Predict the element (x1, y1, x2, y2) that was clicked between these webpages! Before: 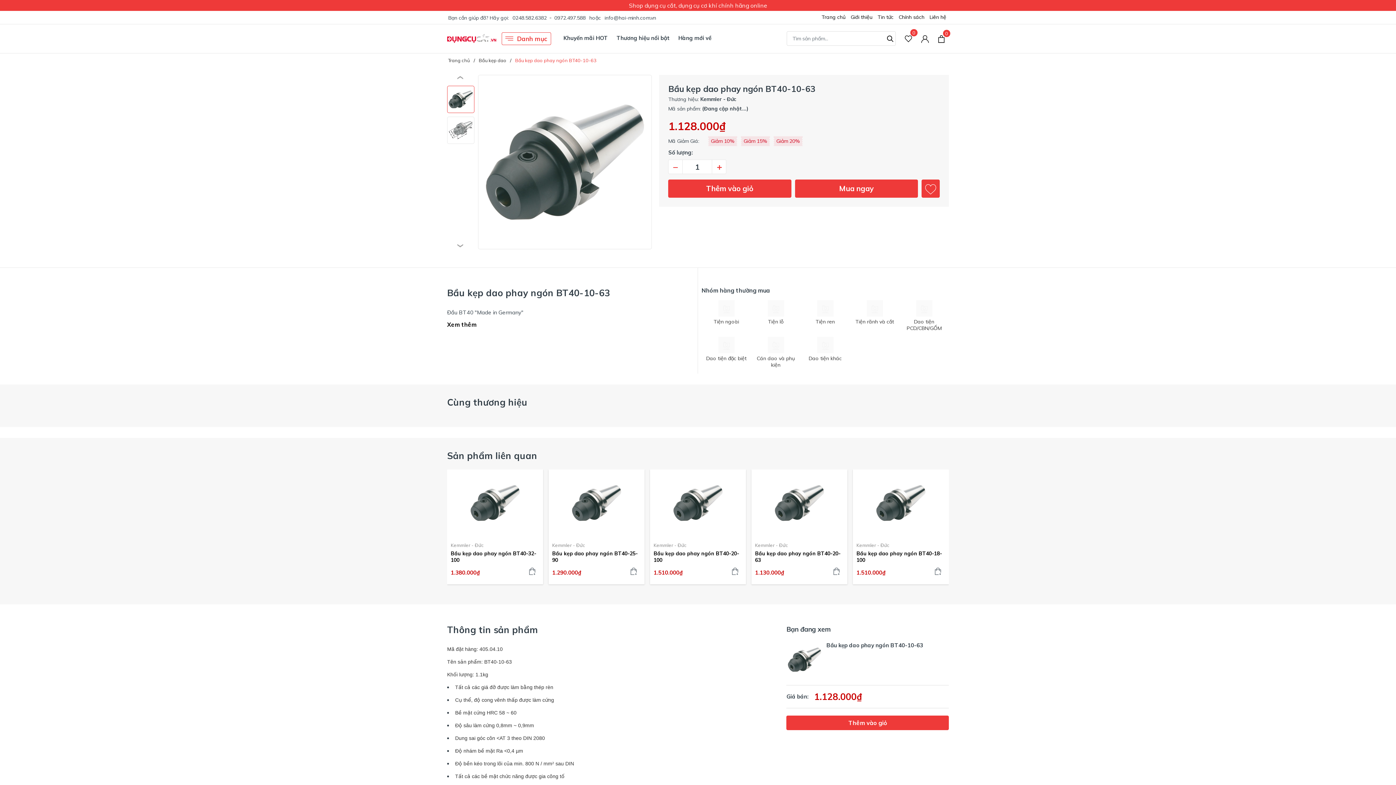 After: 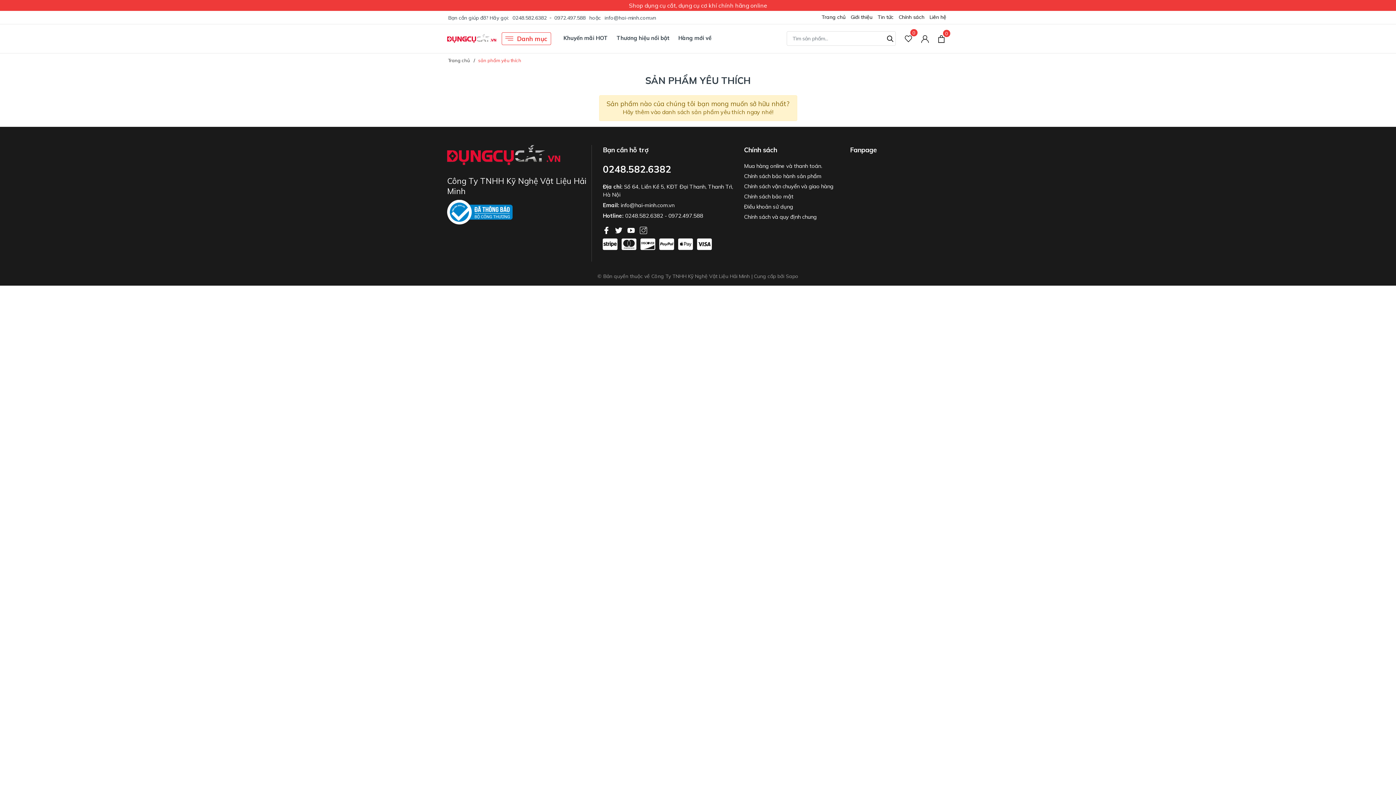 Action: label: Sản phẩm Yêu thích bbox: (905, 34, 912, 43)